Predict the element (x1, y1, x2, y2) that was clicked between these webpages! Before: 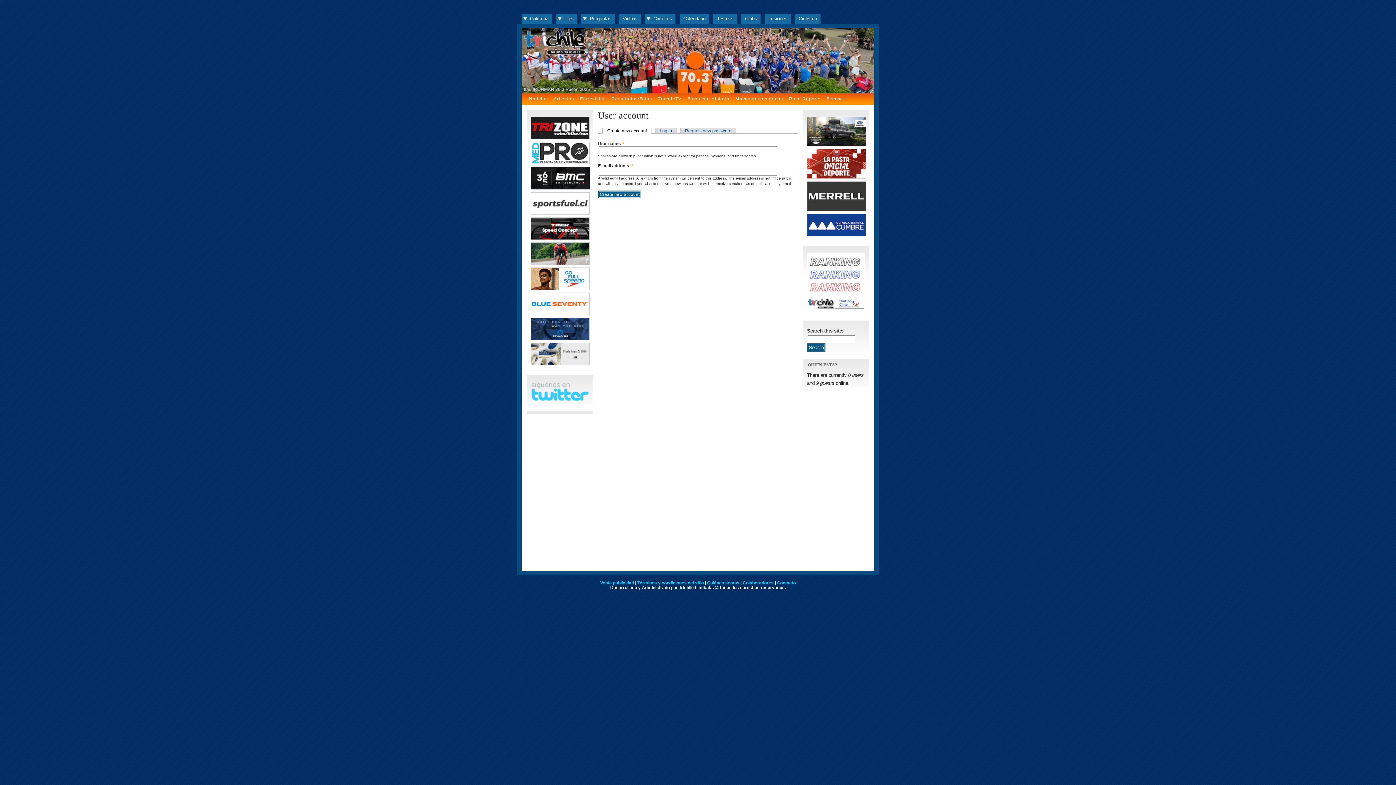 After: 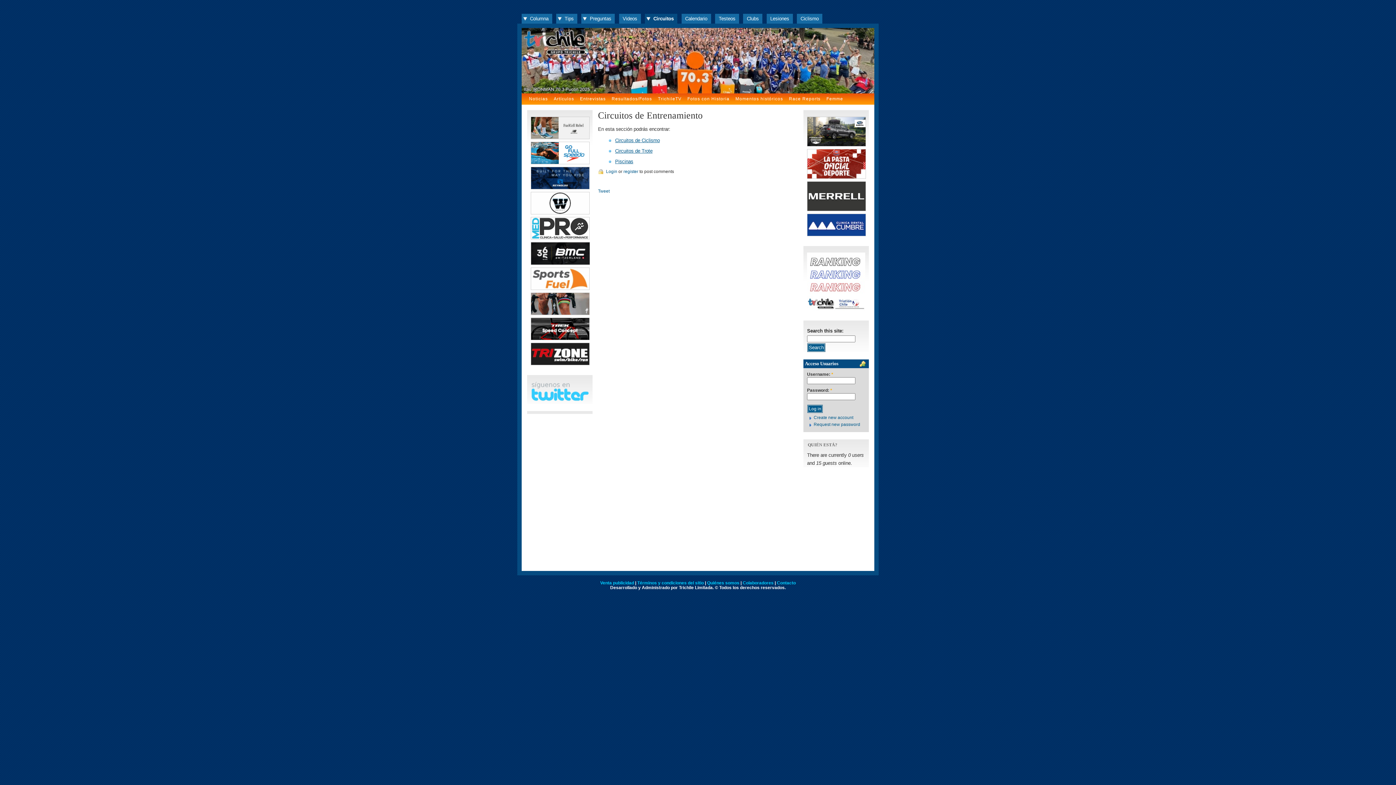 Action: bbox: (645, 13, 675, 23) label: Circuitos